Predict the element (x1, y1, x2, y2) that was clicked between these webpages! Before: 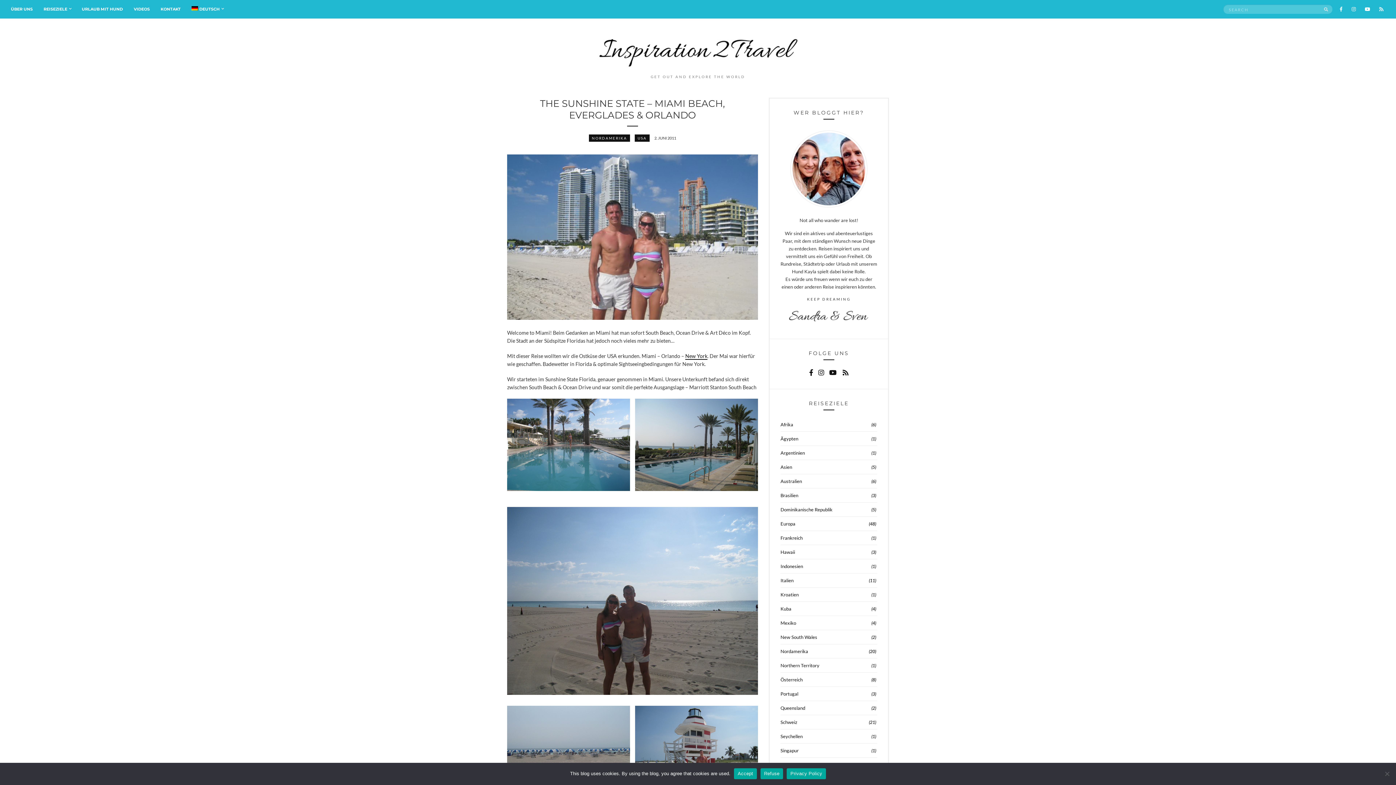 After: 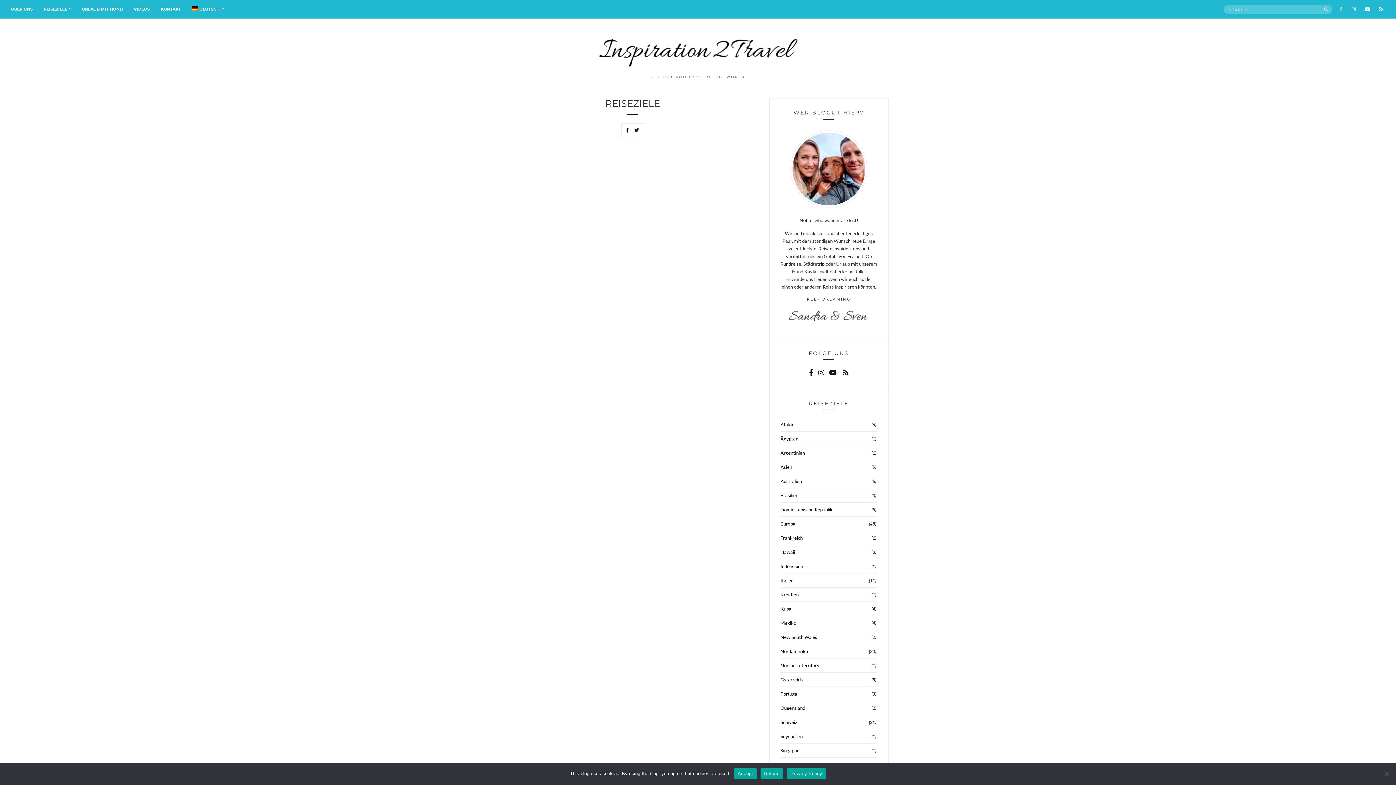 Action: label: REISEZIELE bbox: (43, 6, 70, 12)